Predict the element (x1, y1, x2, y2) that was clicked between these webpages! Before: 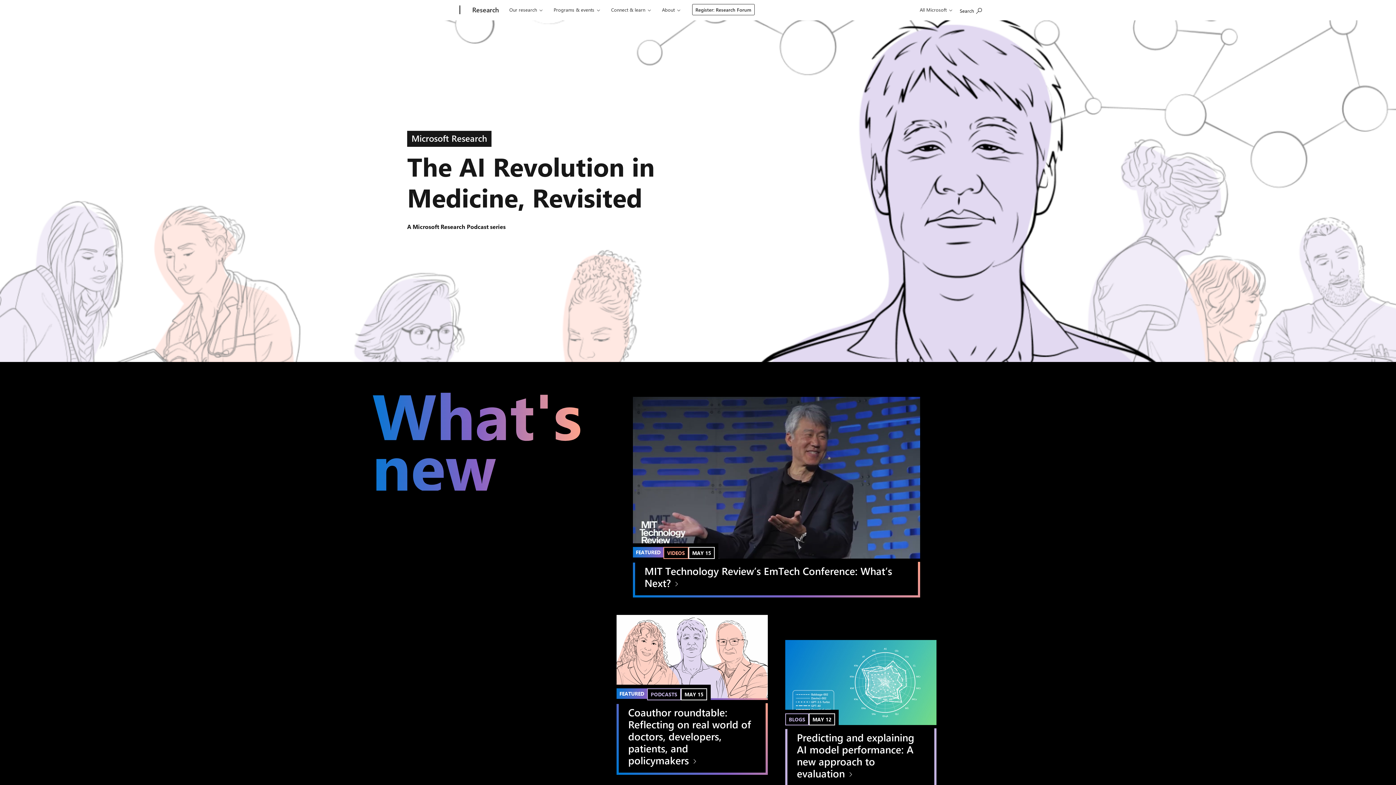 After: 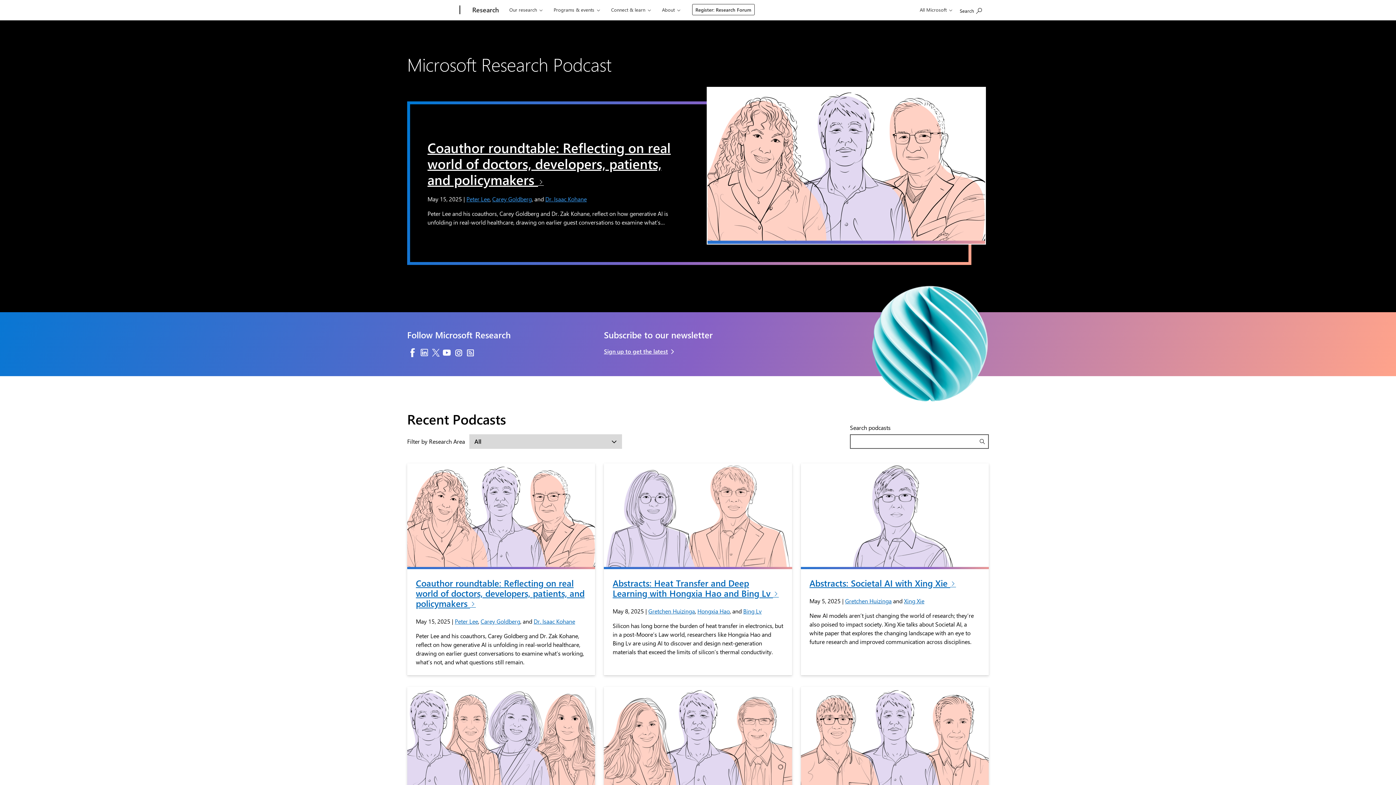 Action: label: PODCASTS bbox: (647, 688, 681, 700)